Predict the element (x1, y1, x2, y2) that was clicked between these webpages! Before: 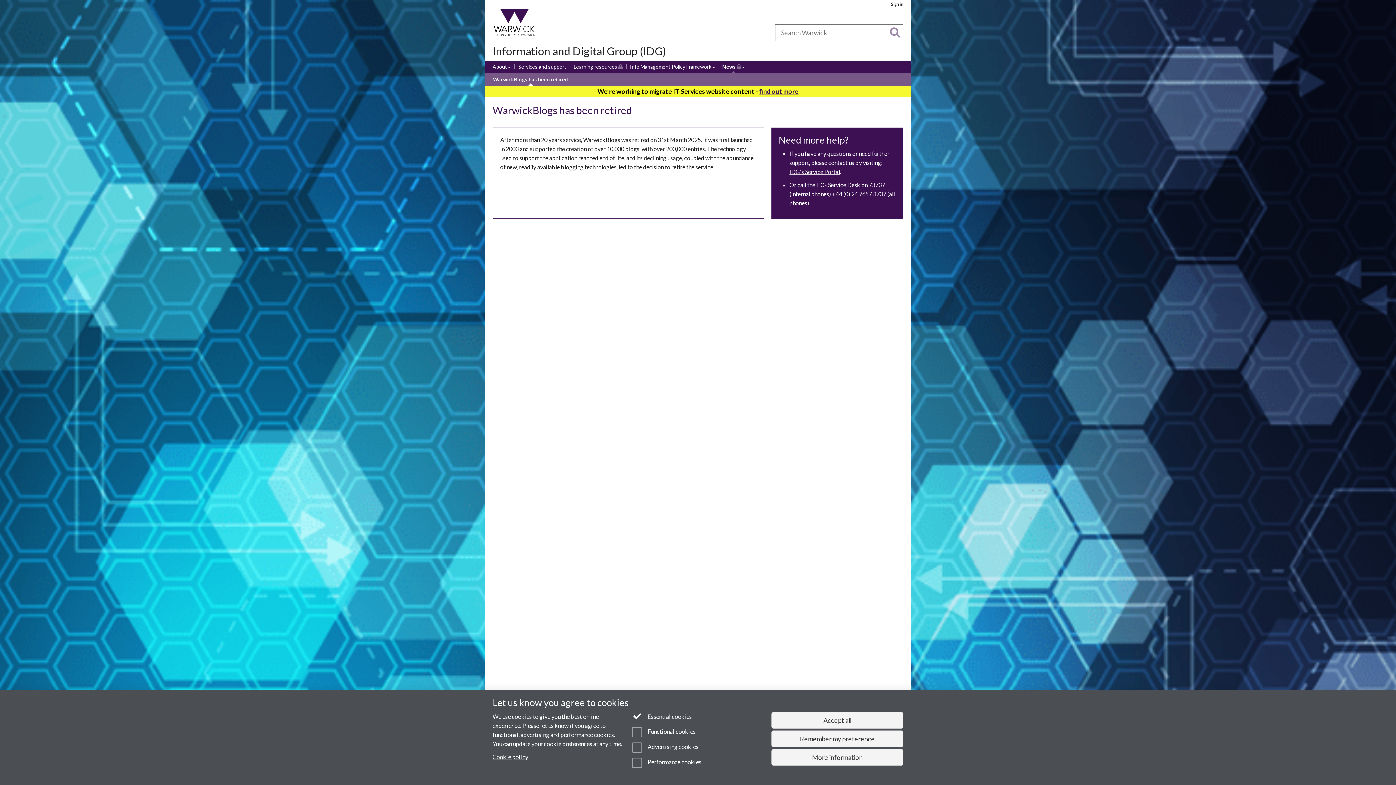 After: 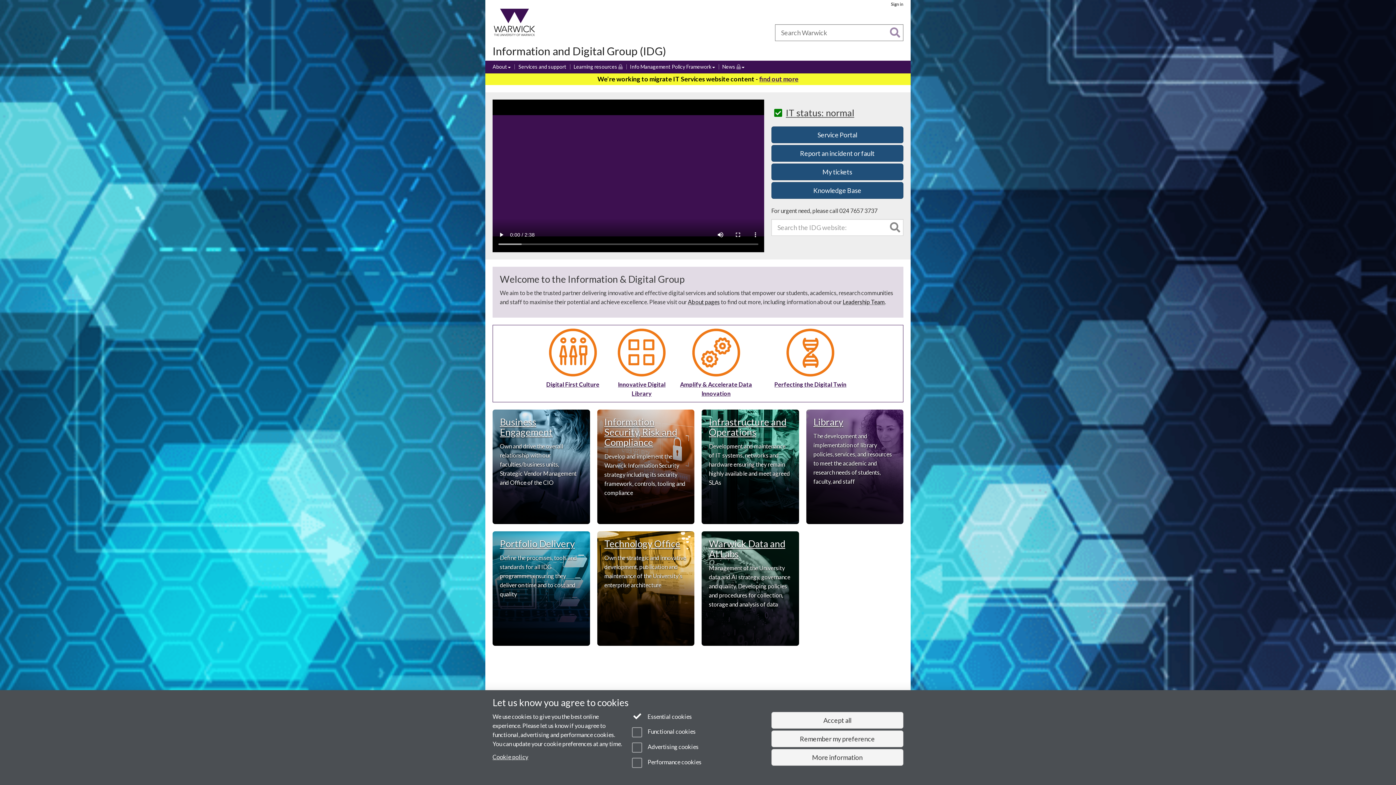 Action: label: Information and Digital Group (IDG) bbox: (492, 44, 666, 57)